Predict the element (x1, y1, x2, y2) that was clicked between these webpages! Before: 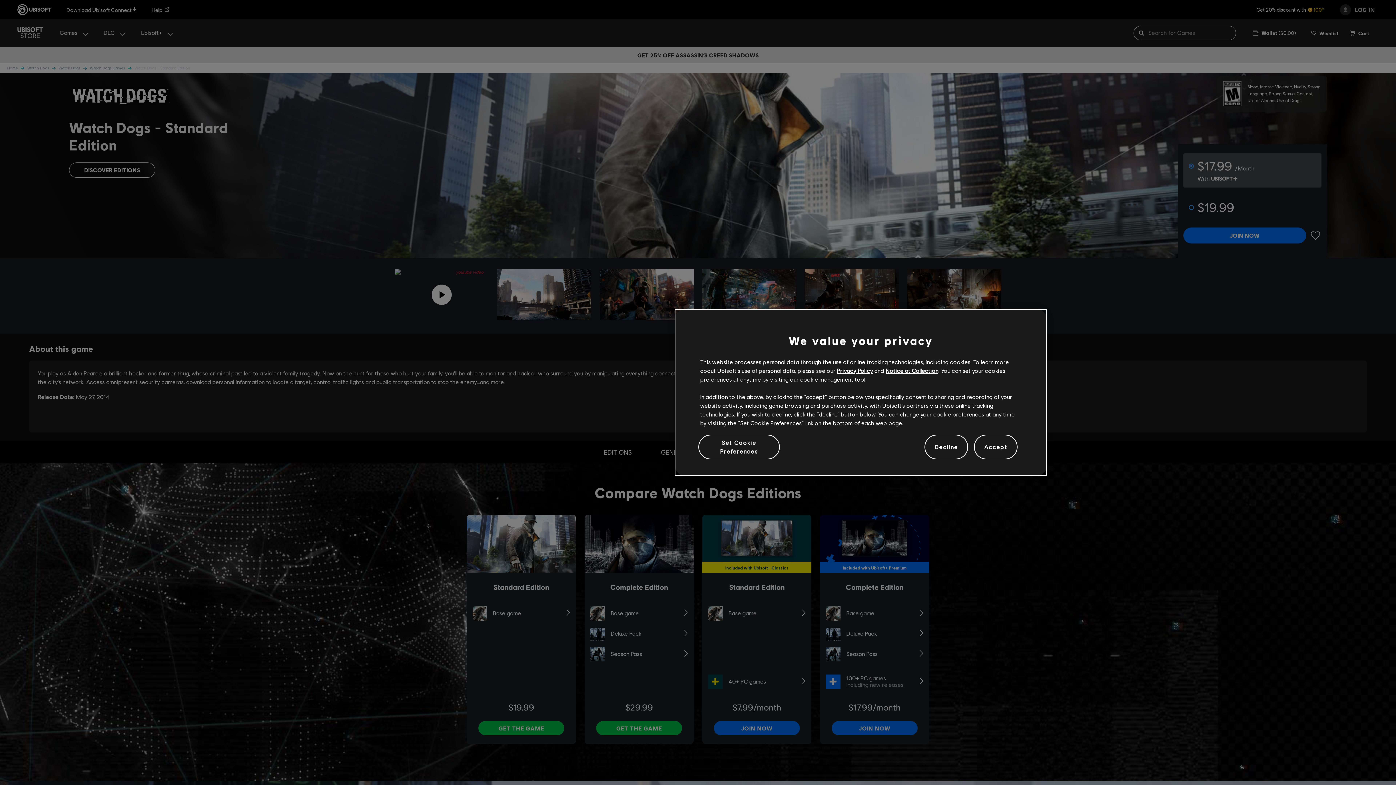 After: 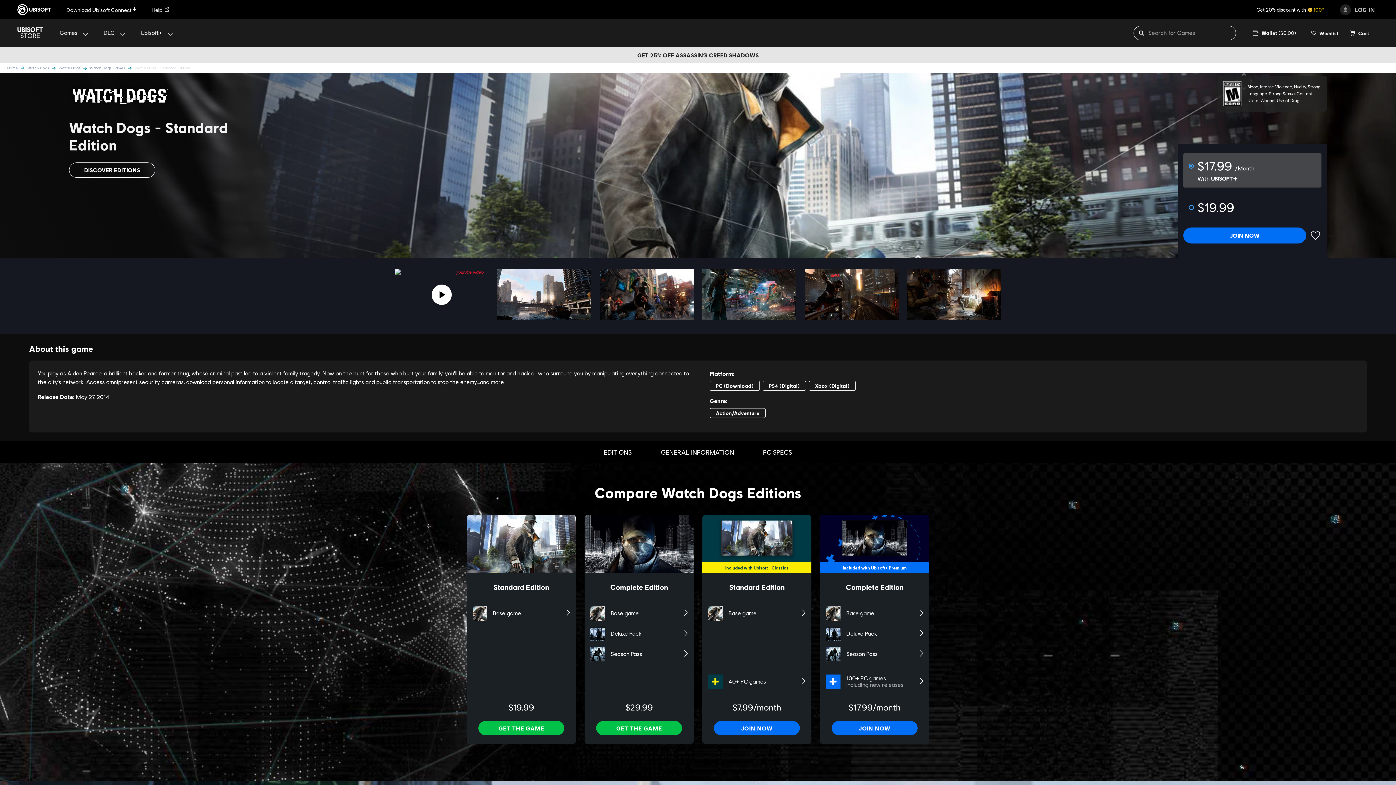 Action: bbox: (924, 439, 968, 455) label: Decline